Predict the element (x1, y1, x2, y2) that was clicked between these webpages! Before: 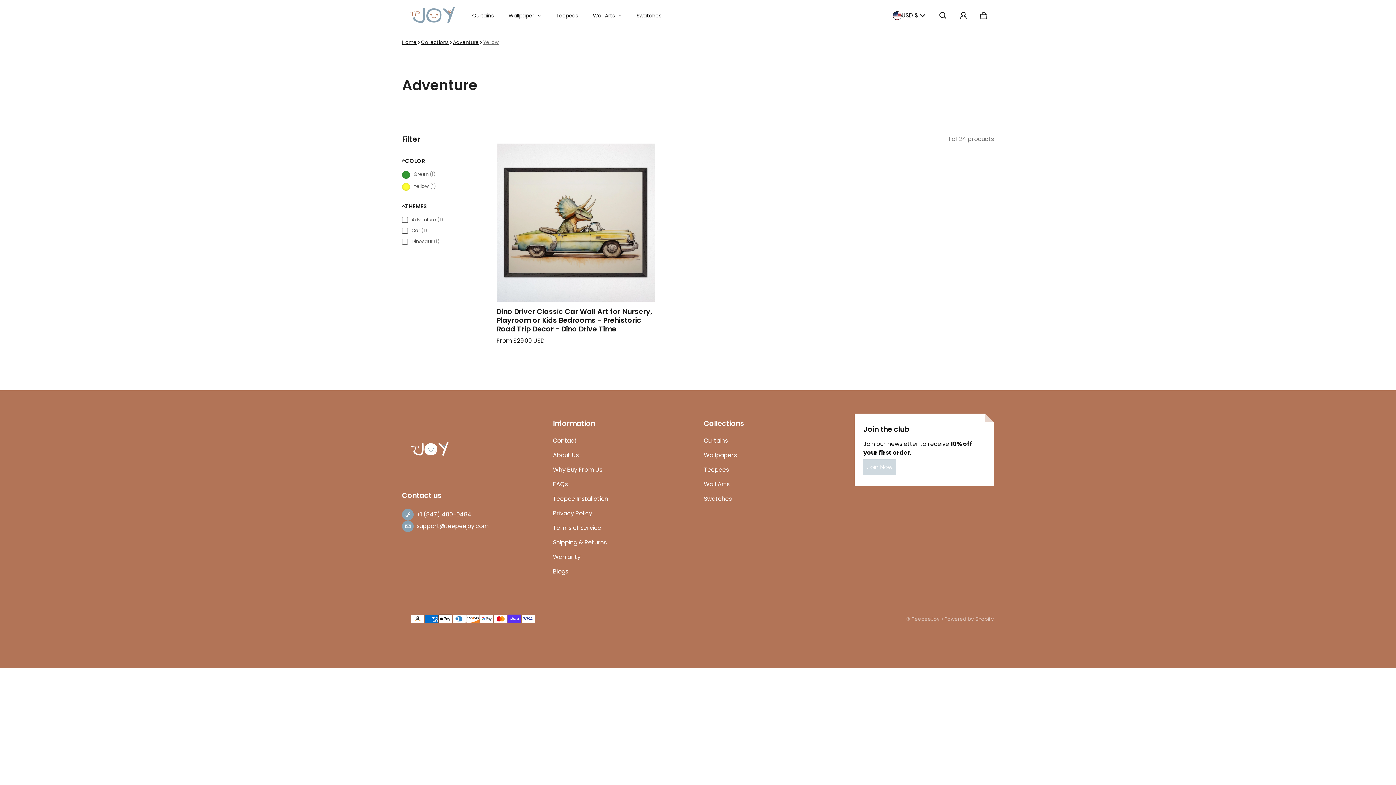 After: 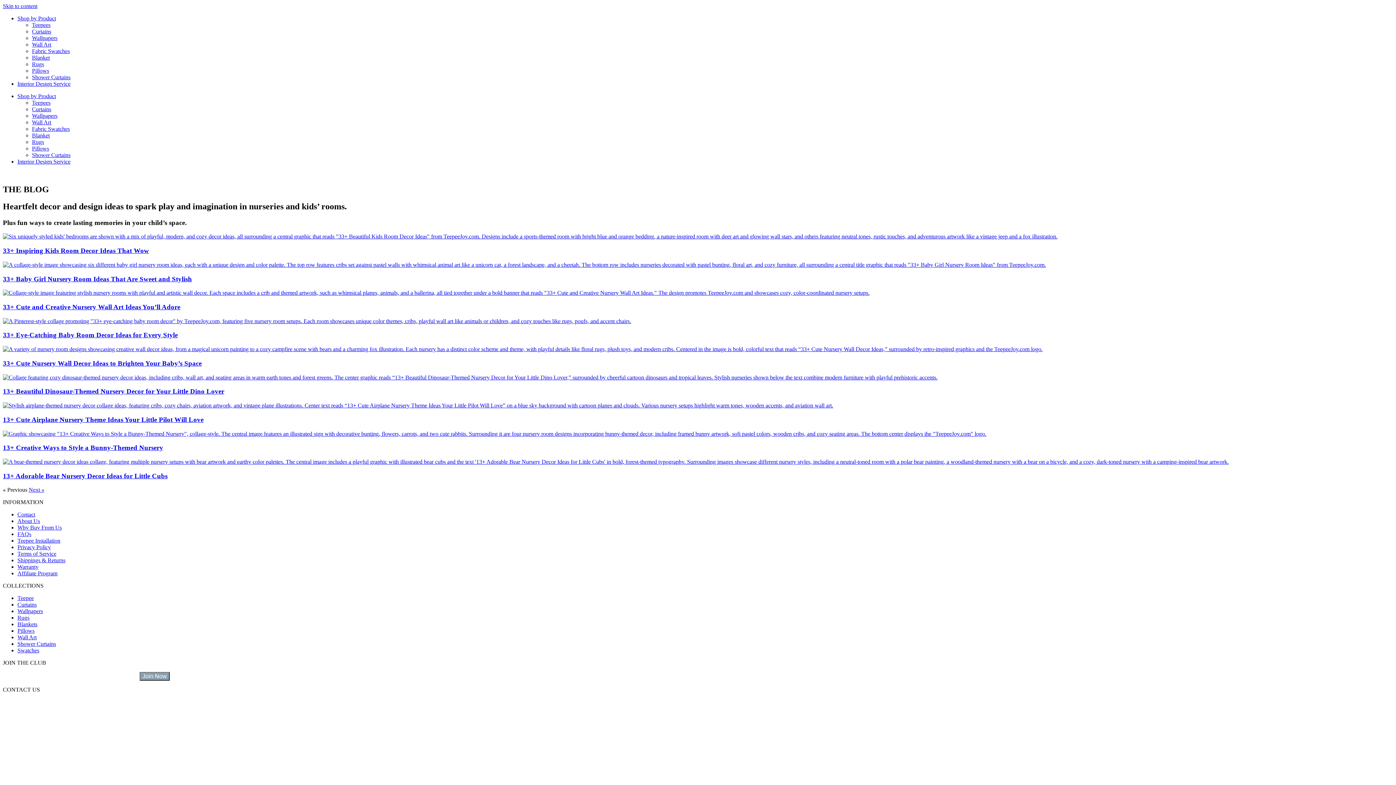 Action: bbox: (553, 564, 568, 579) label: Blogs